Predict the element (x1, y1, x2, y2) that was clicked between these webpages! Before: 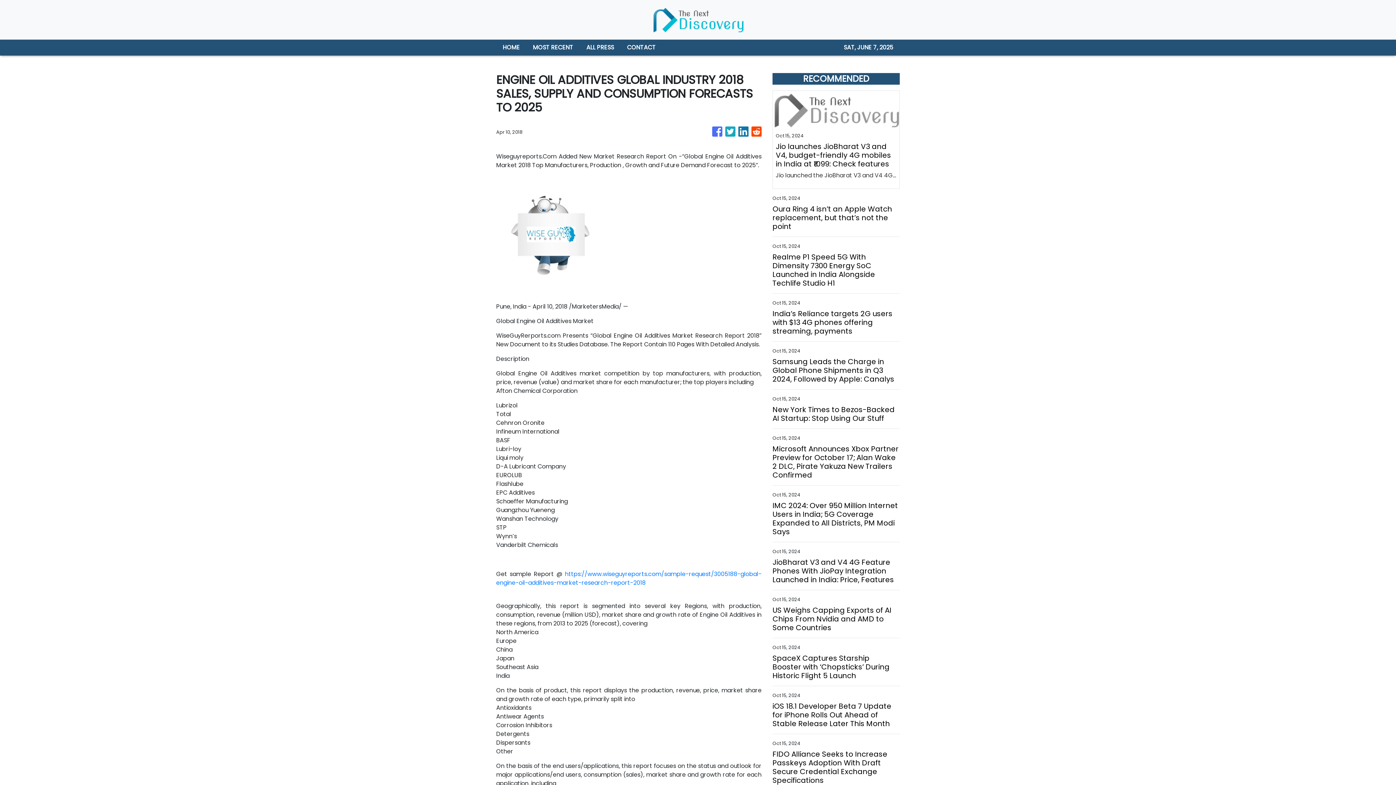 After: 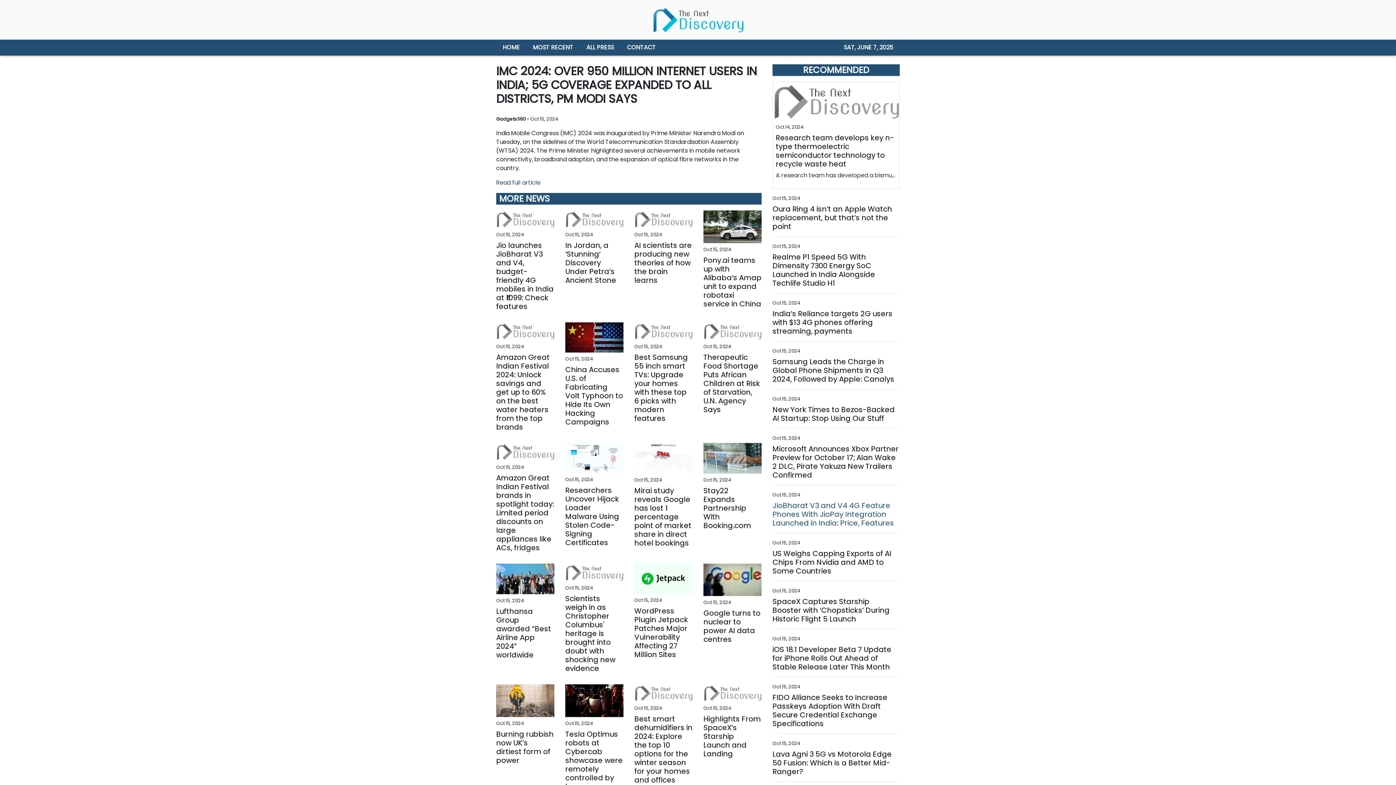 Action: label: IMC 2024: Over 950 Million Internet Users in India; 5G Coverage Expanded to All Districts, PM Modi Says bbox: (772, 462, 900, 497)